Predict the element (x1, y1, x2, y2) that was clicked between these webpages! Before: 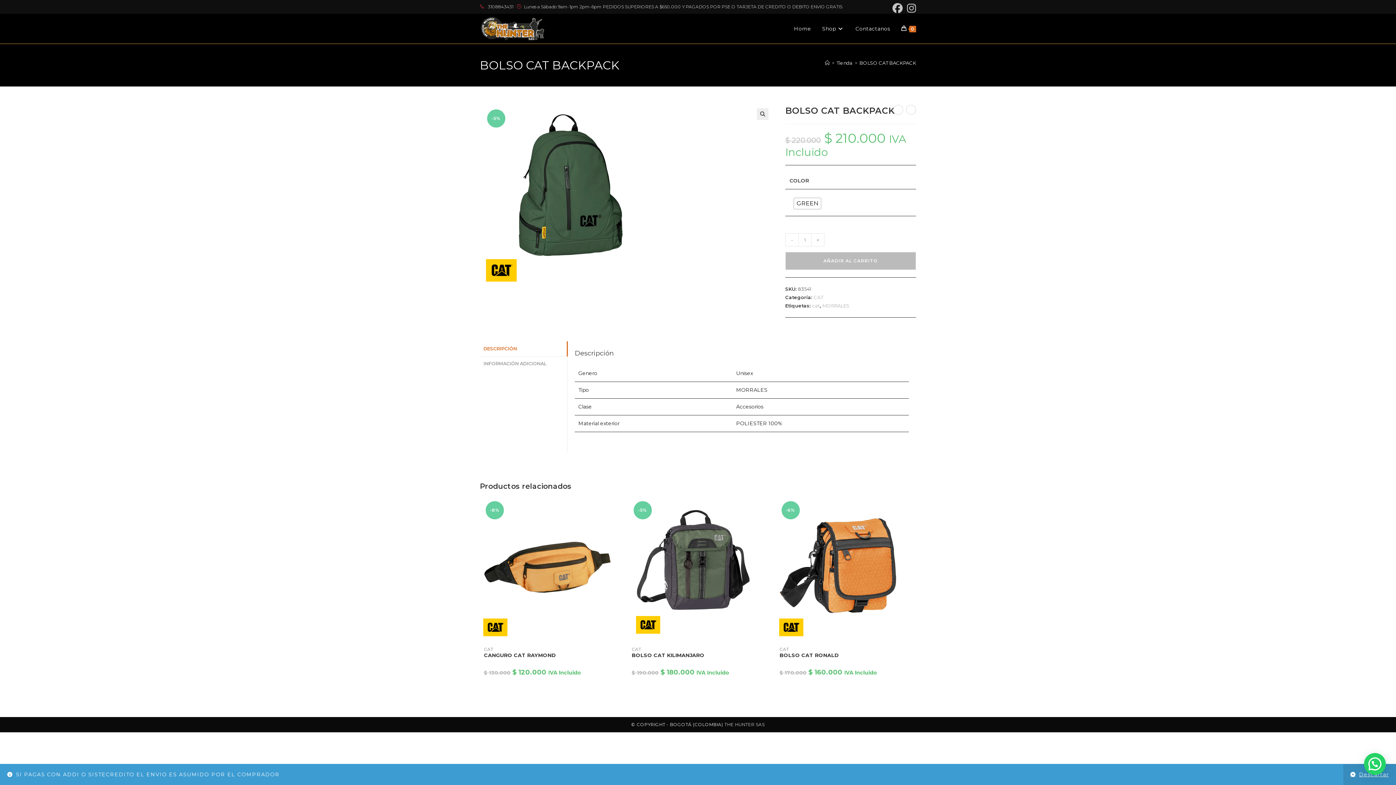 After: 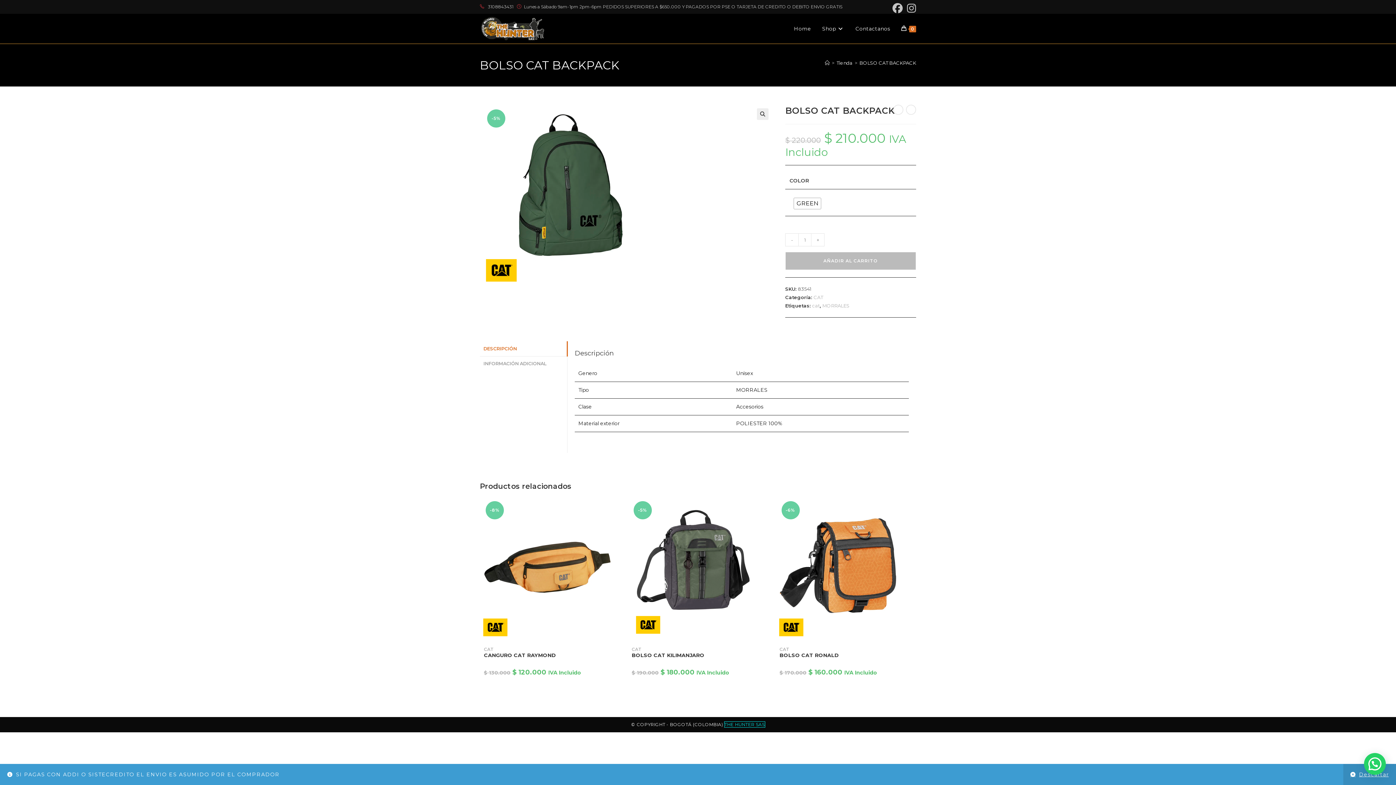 Action: bbox: (724, 722, 764, 727) label: THE HUNTER SAS